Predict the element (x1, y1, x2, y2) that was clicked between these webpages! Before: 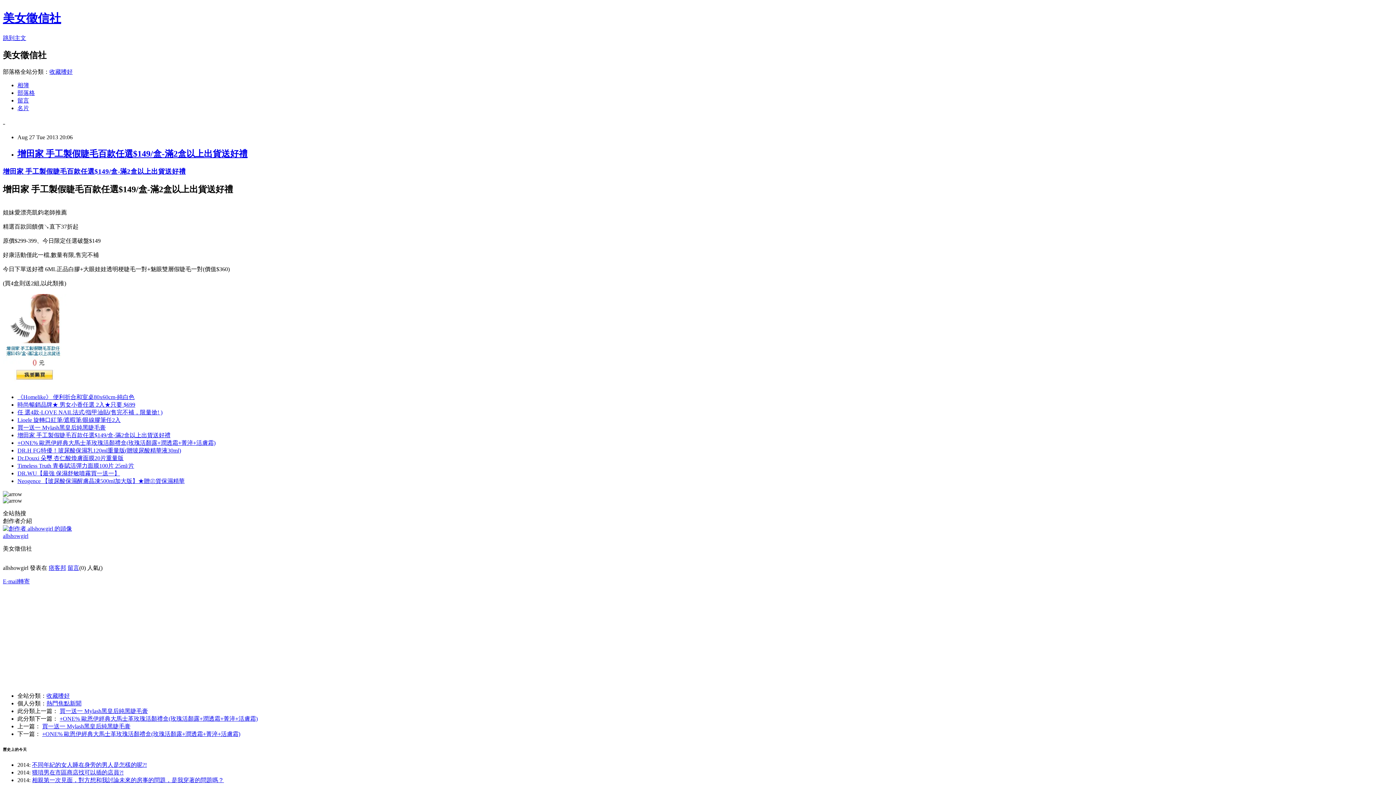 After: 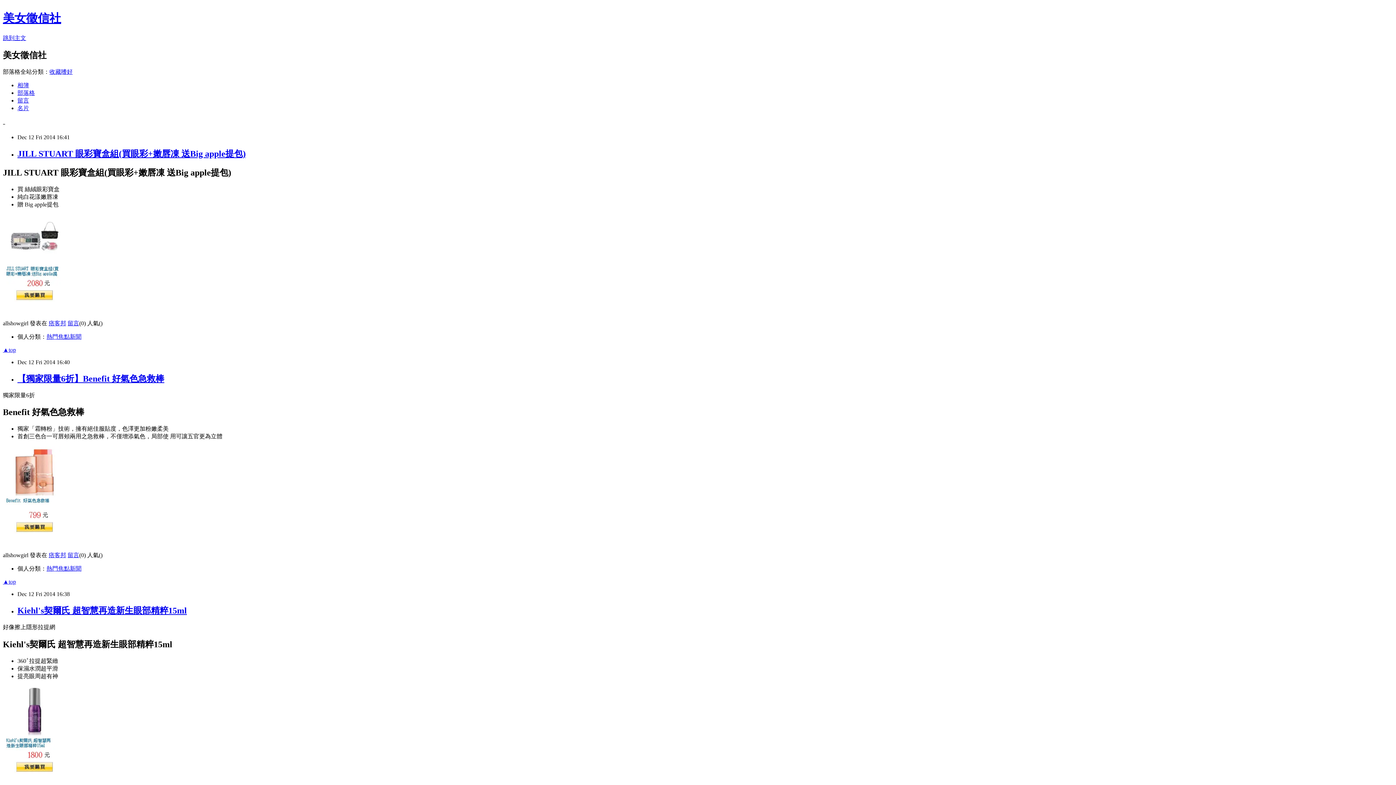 Action: bbox: (17, 89, 34, 95) label: 部落格